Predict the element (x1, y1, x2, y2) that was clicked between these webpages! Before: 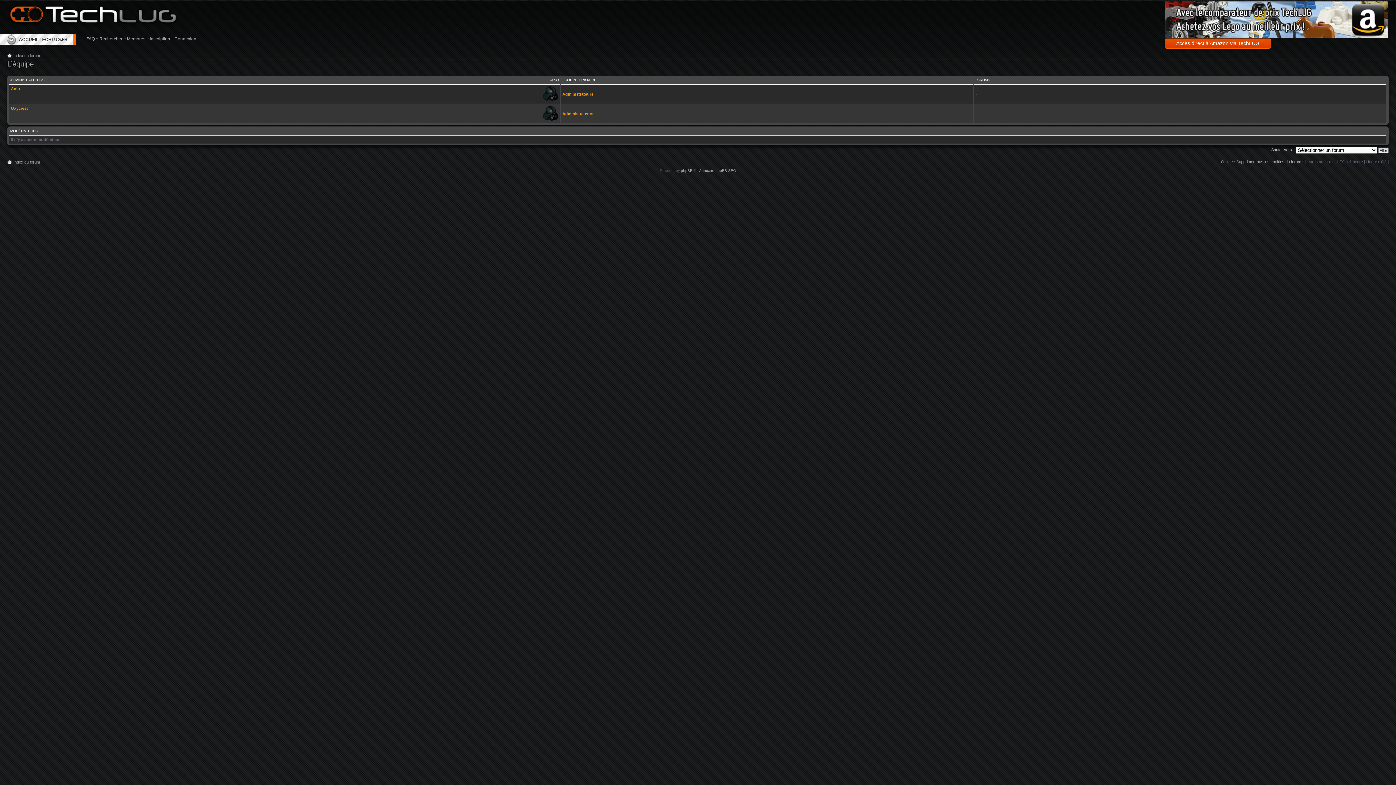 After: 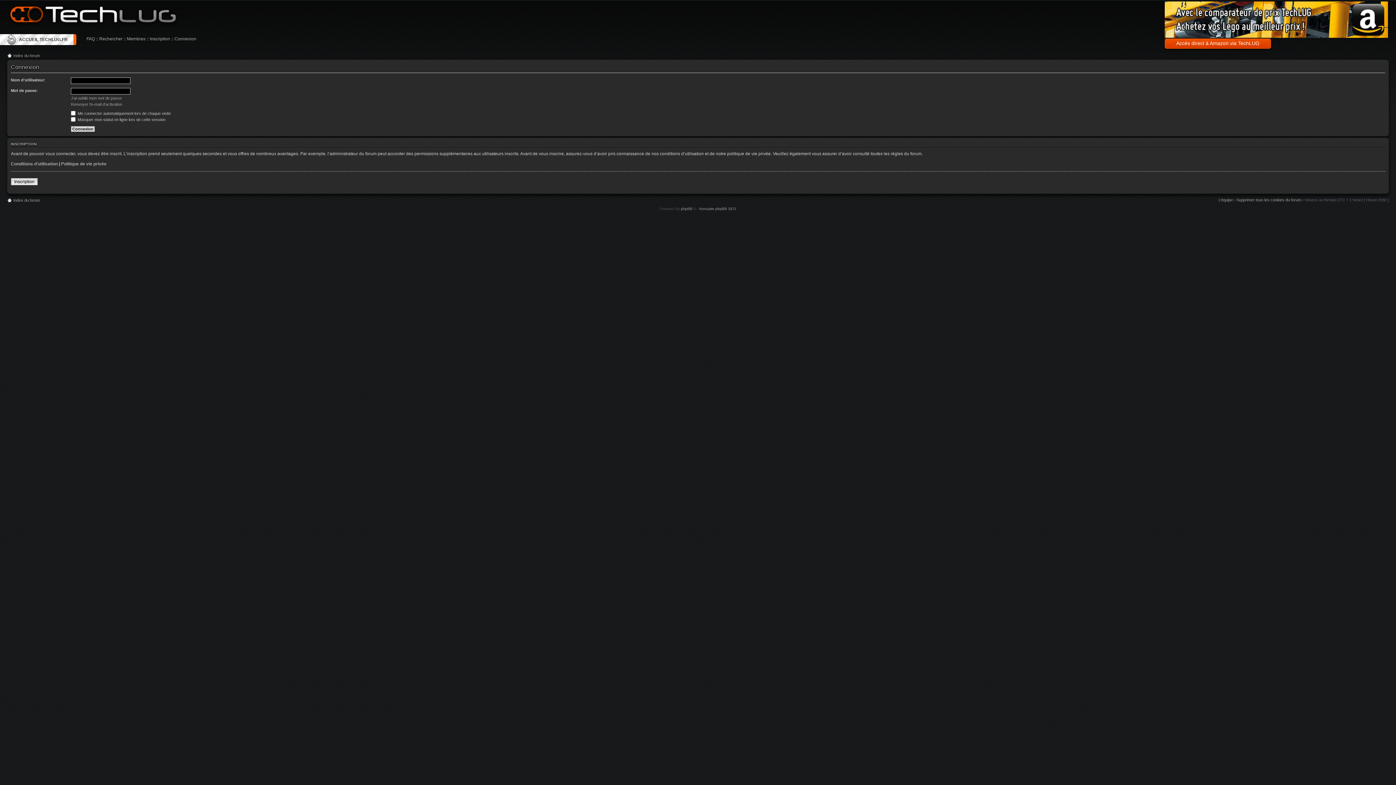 Action: label: Connexion bbox: (174, 36, 196, 41)